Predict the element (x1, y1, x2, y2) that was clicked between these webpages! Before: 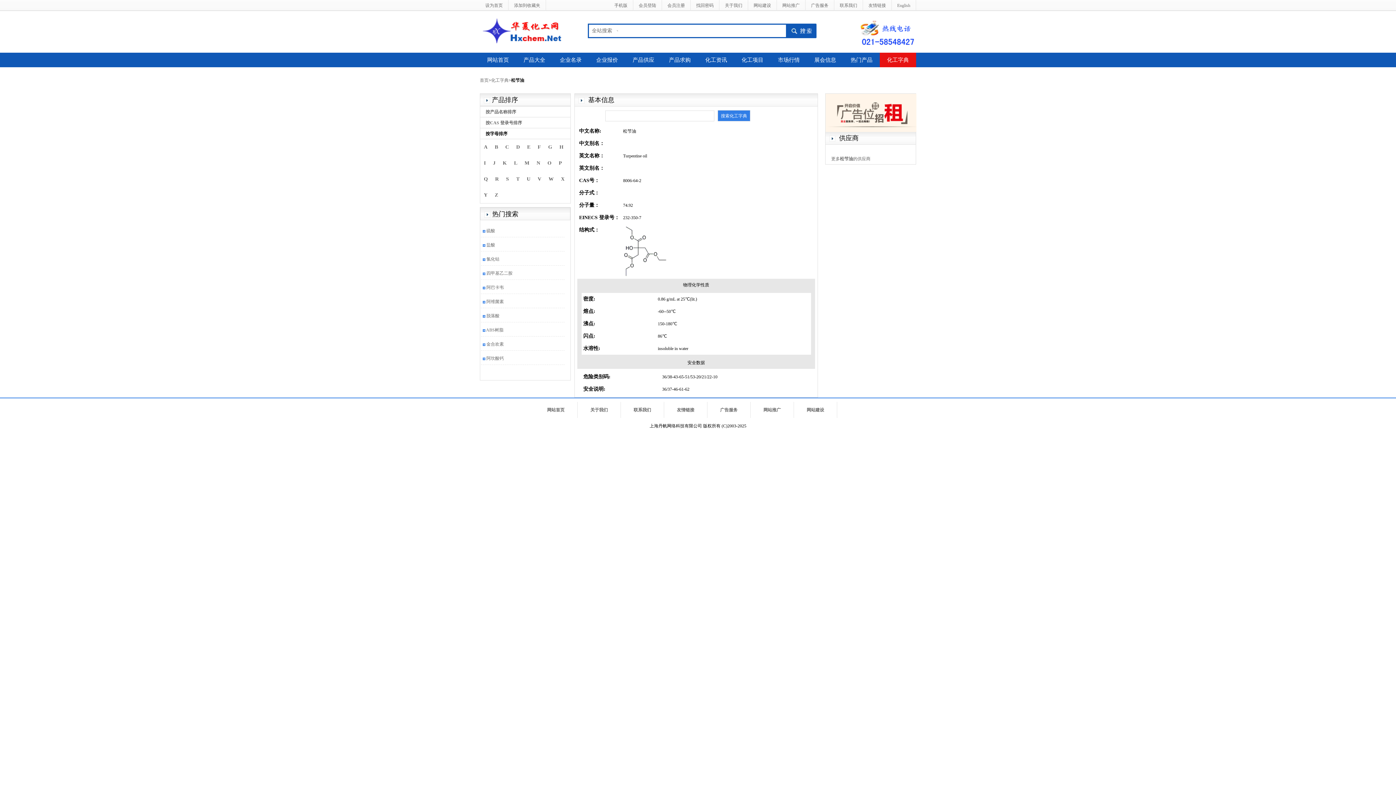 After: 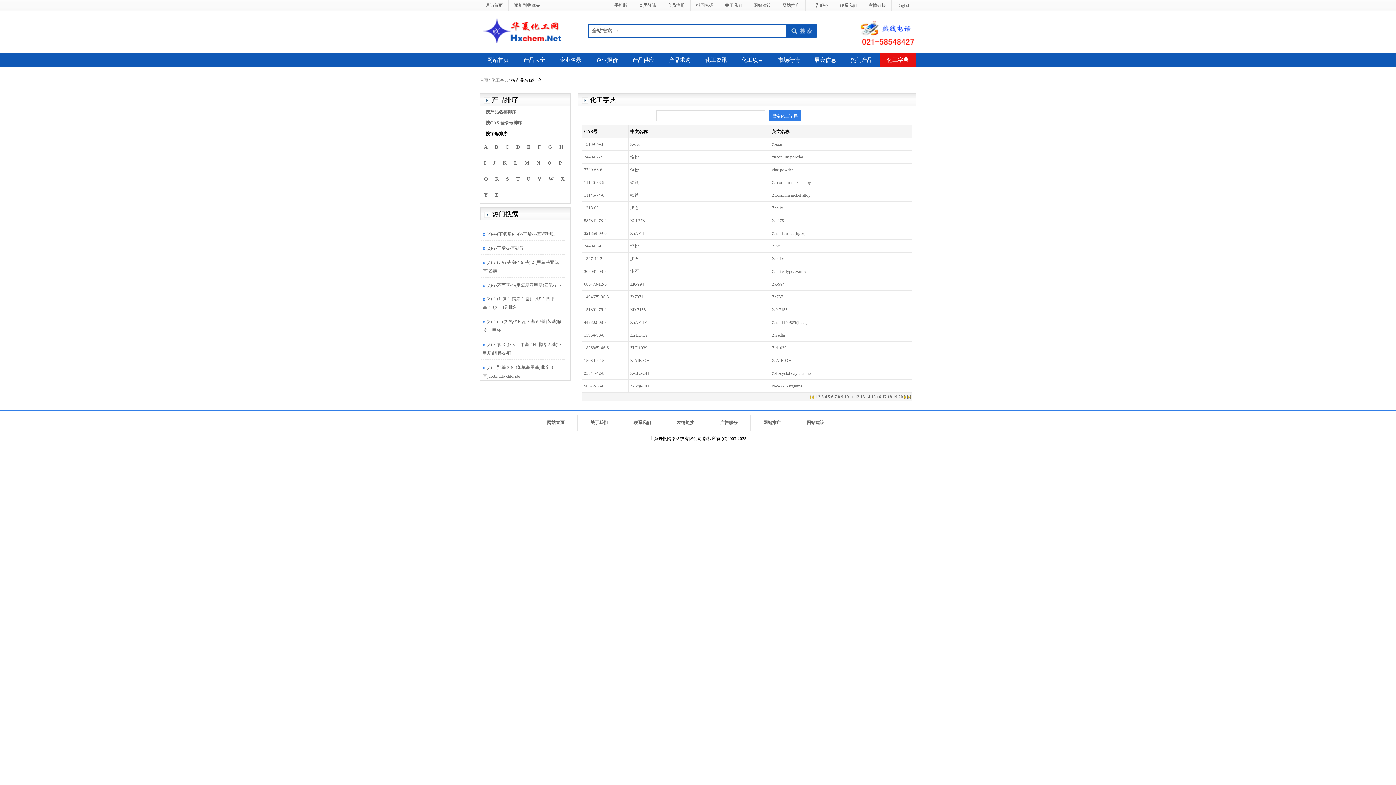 Action: label: Z bbox: (494, 192, 498, 197)